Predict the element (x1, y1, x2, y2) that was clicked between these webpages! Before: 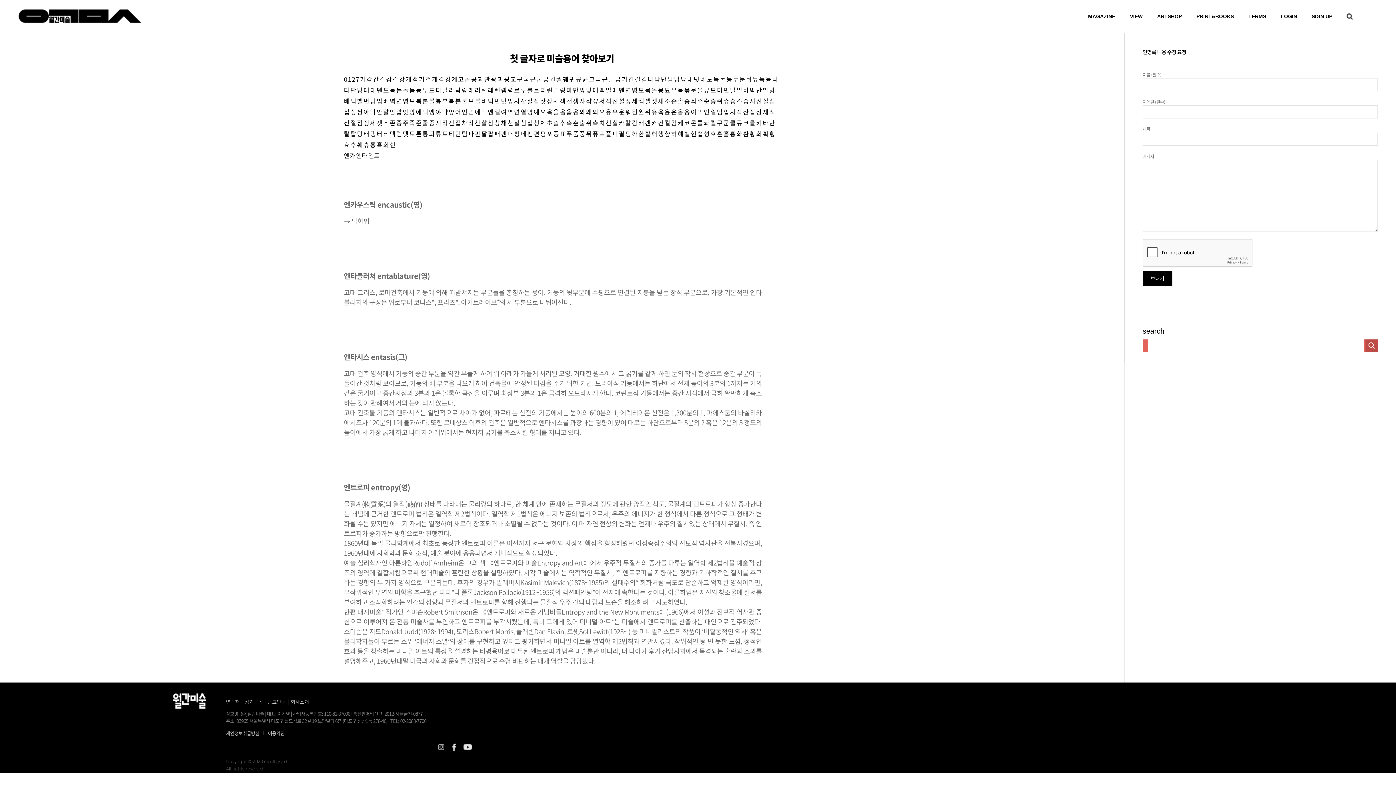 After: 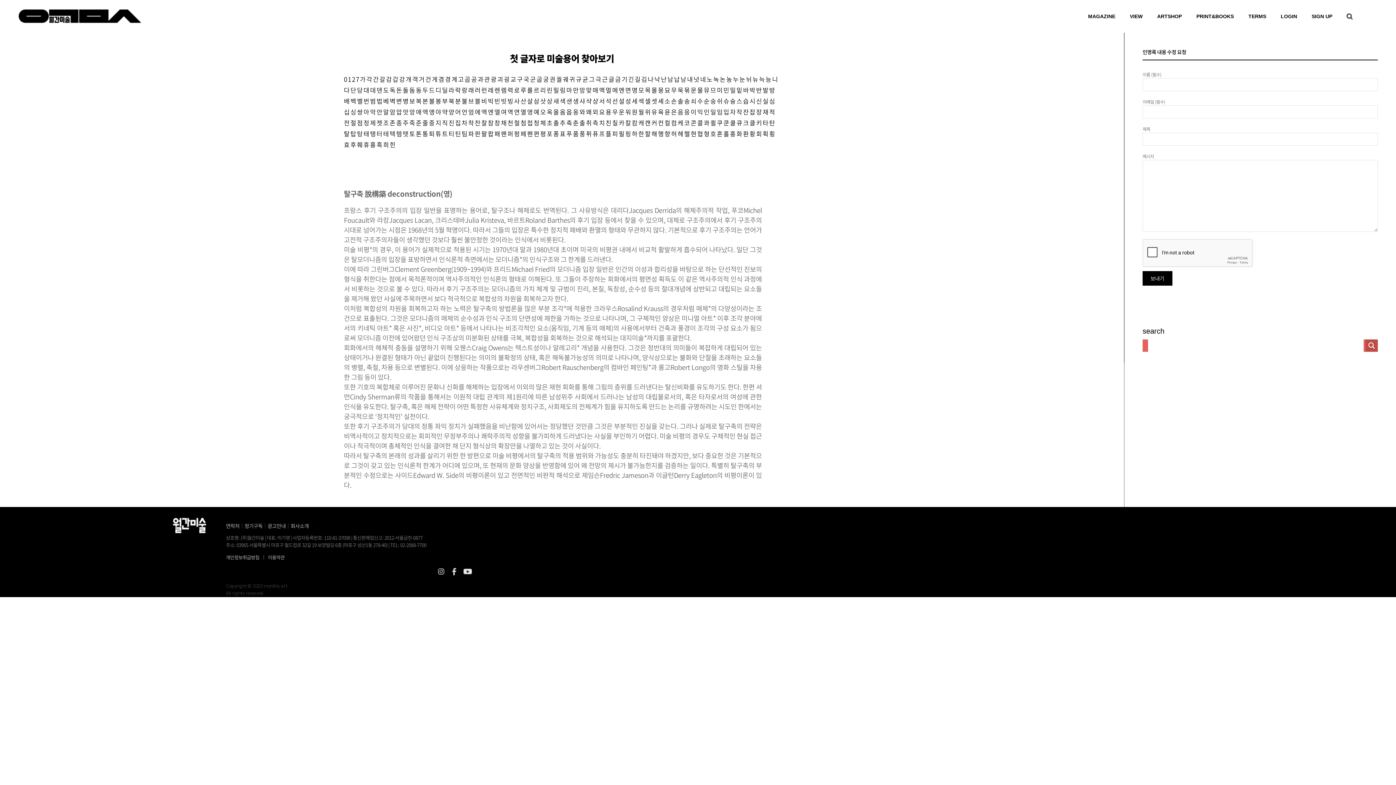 Action: bbox: (344, 128, 349, 138) label: 탈